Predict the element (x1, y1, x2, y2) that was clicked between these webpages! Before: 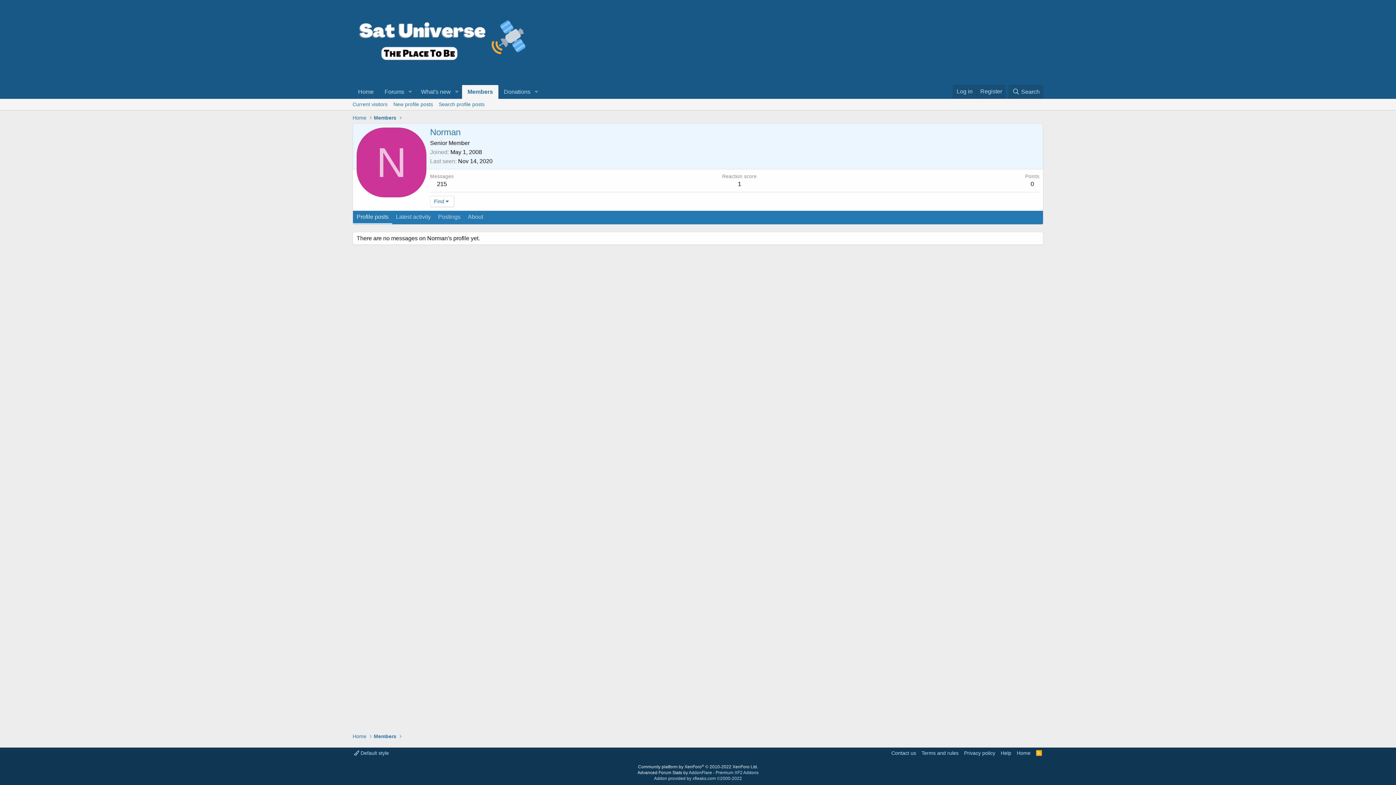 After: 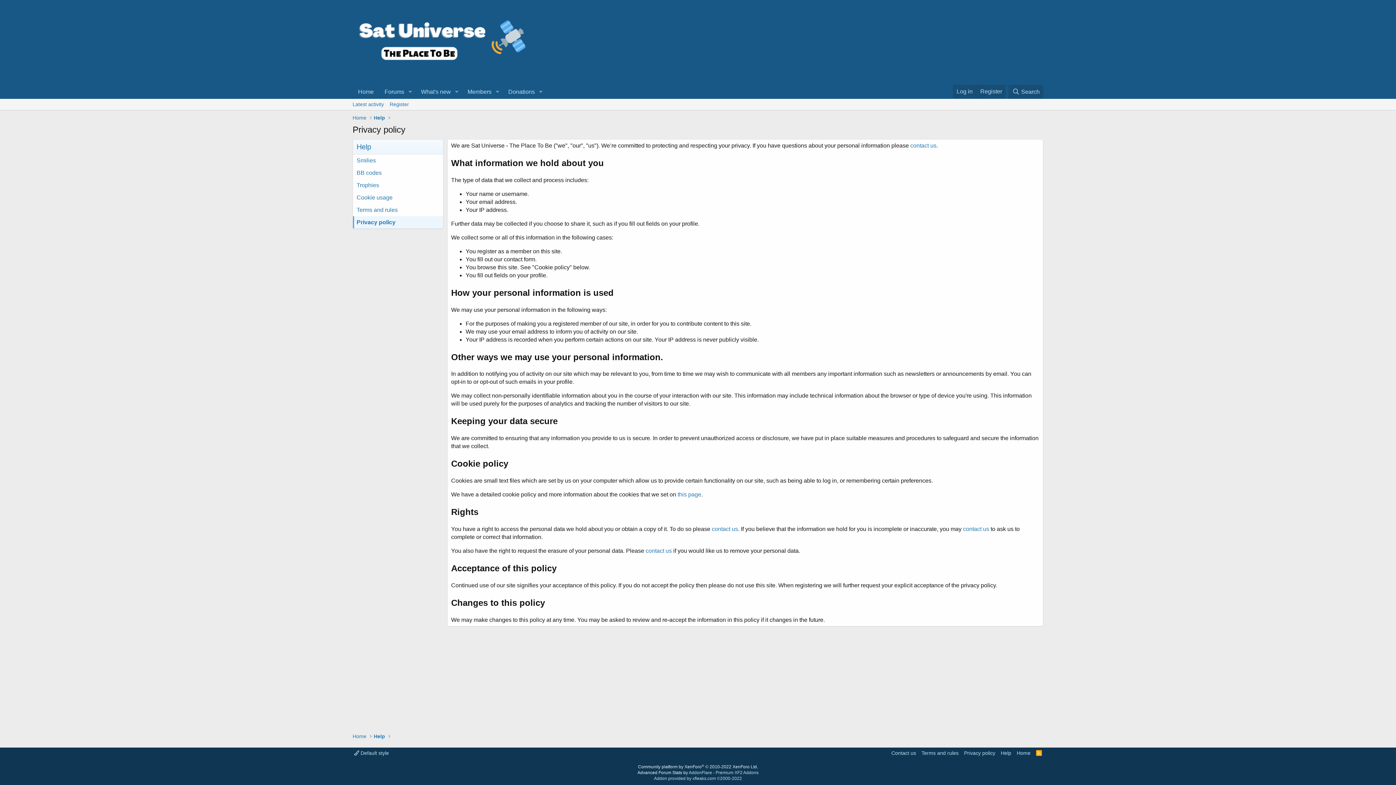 Action: label: Privacy policy bbox: (962, 749, 997, 757)